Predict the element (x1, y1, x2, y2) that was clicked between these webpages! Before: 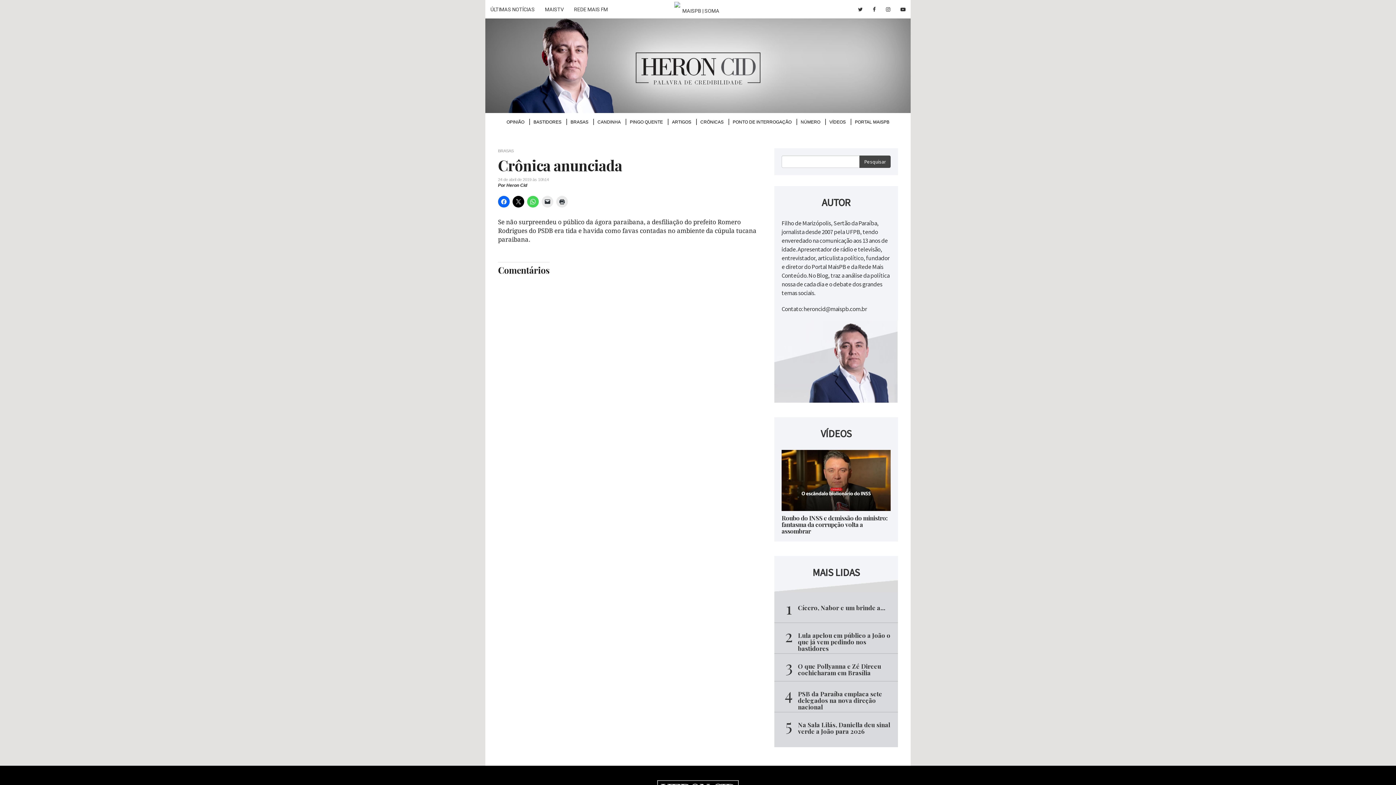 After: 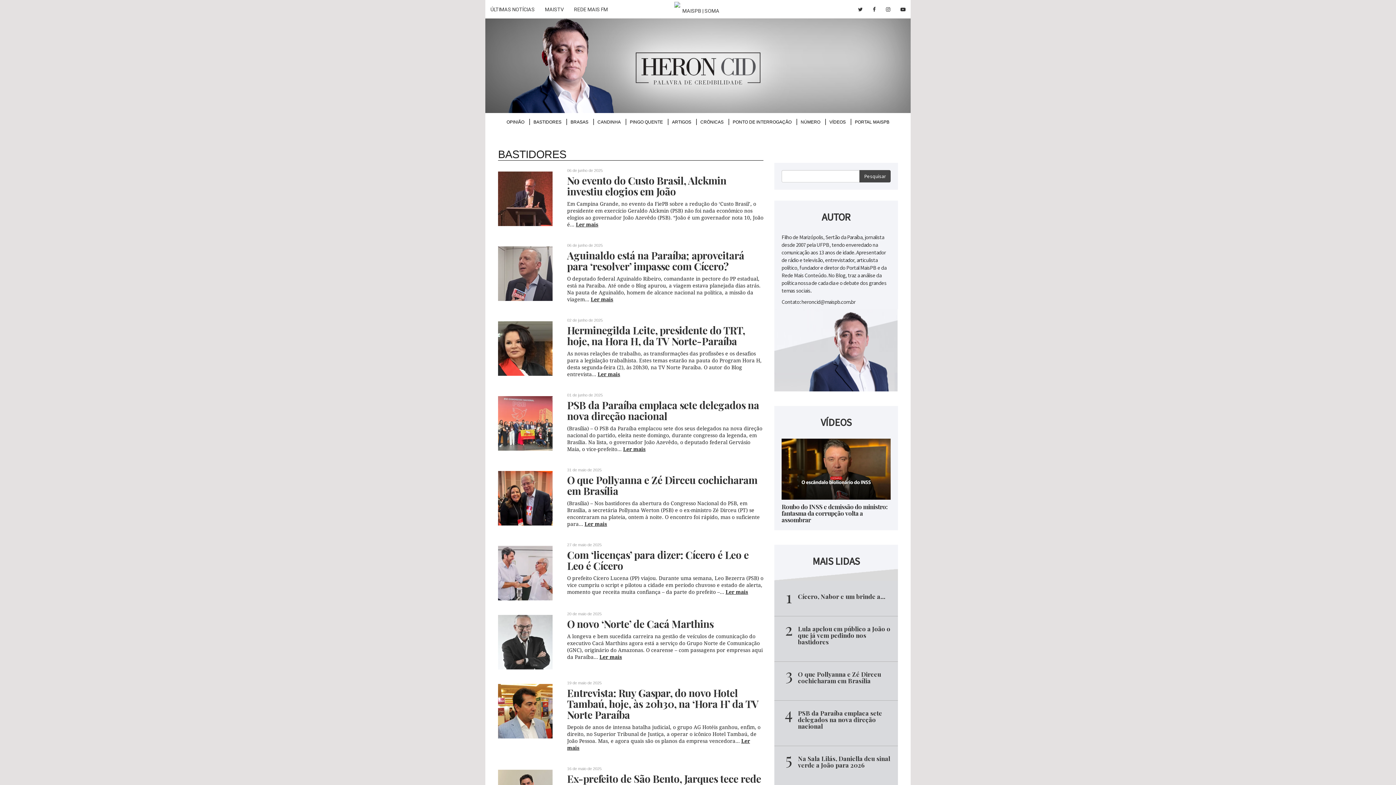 Action: label: BASTIDORES bbox: (533, 119, 561, 124)